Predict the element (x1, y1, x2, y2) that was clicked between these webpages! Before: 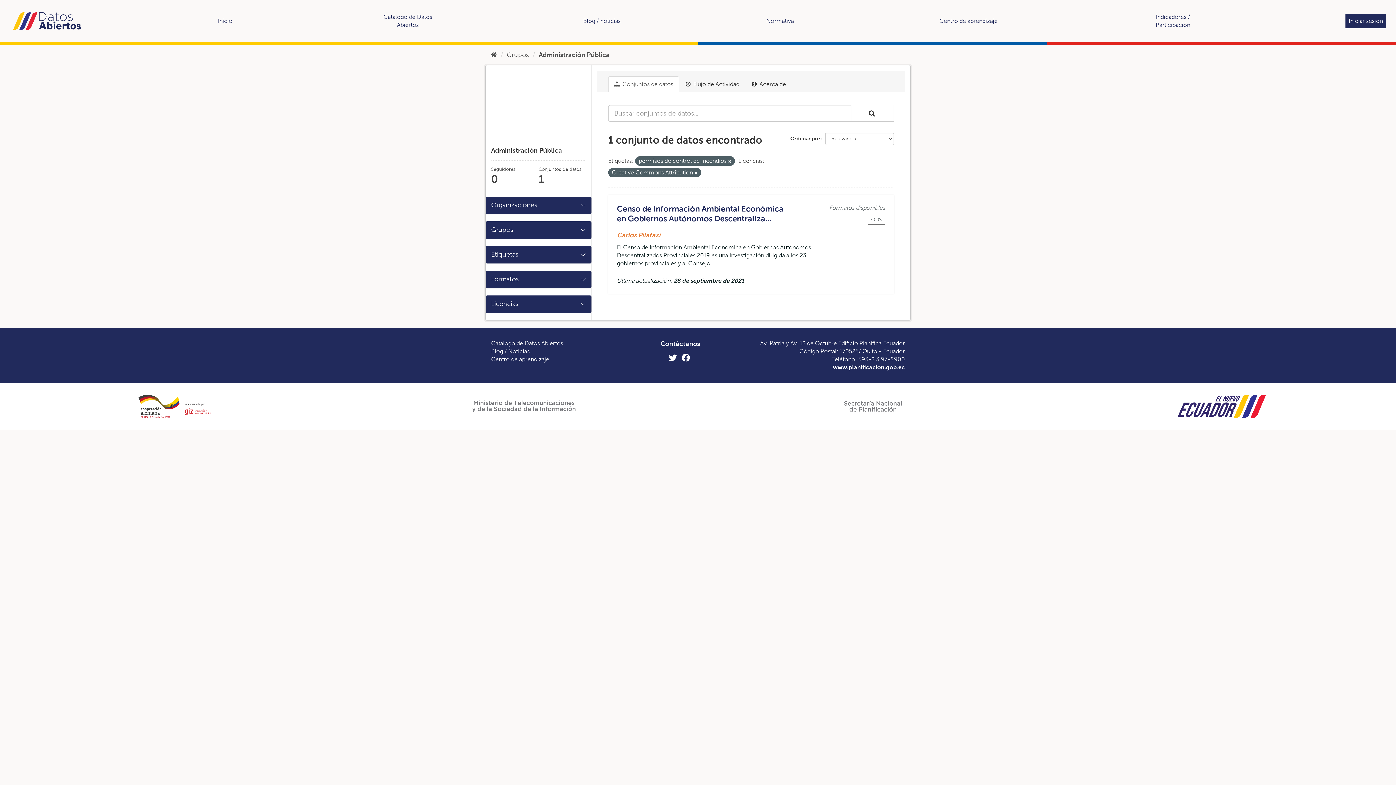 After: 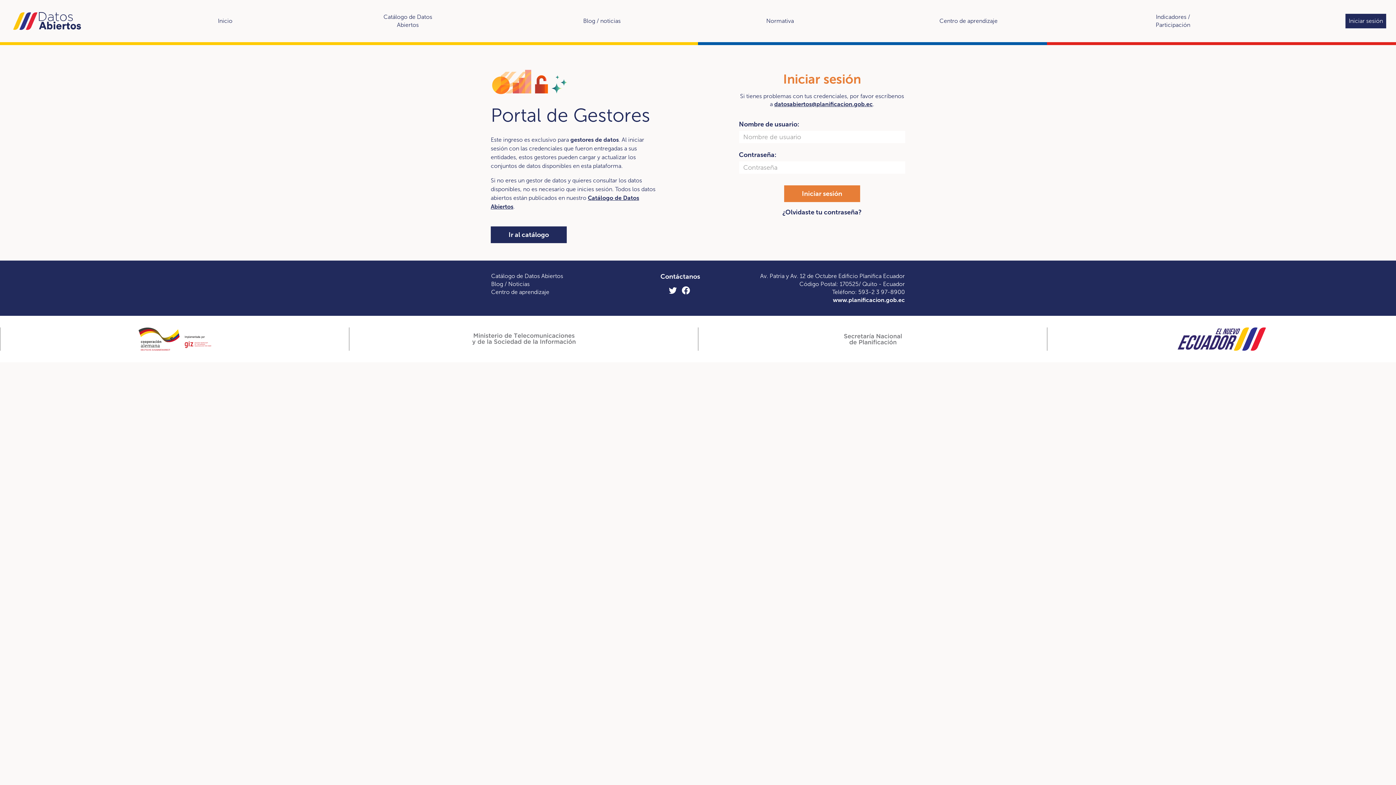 Action: label: Iniciar sesión bbox: (1345, 13, 1386, 28)